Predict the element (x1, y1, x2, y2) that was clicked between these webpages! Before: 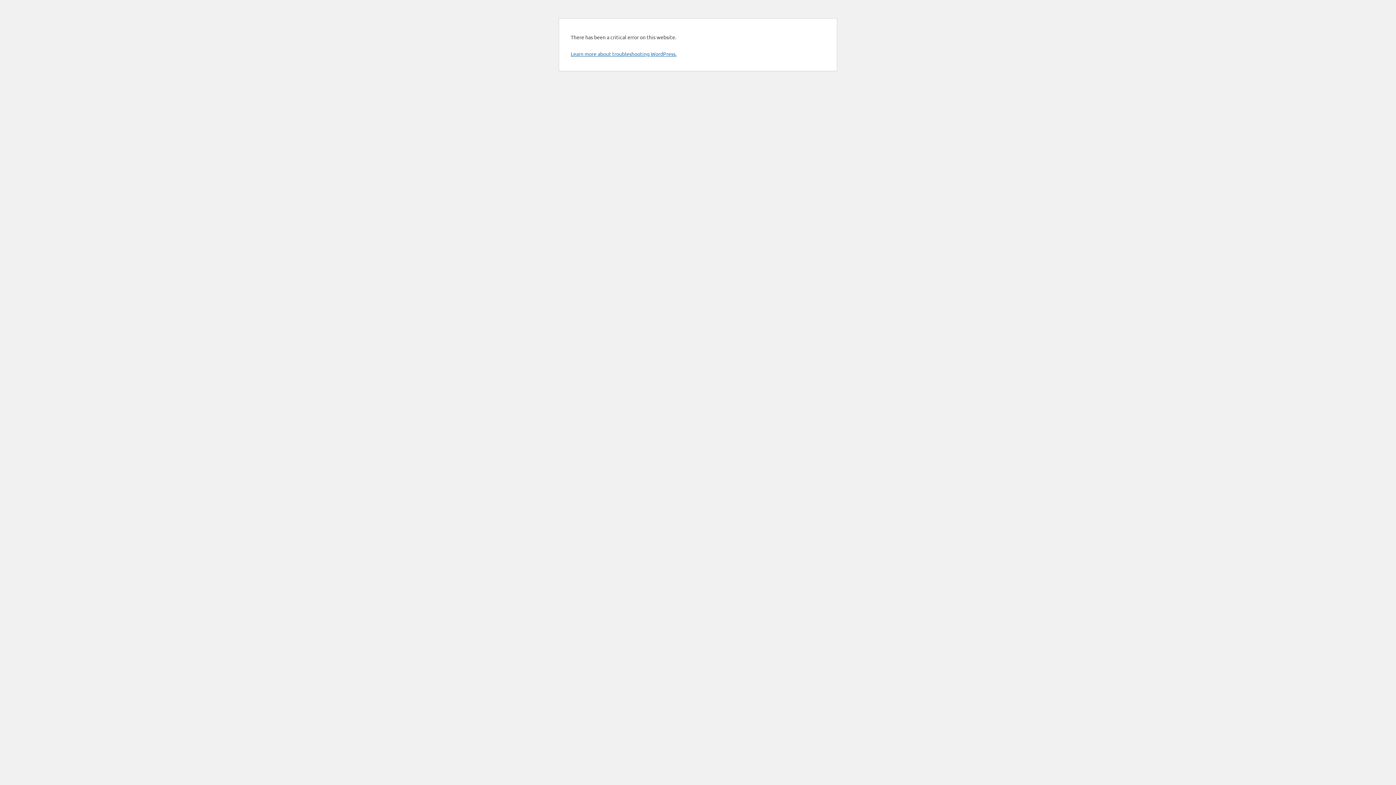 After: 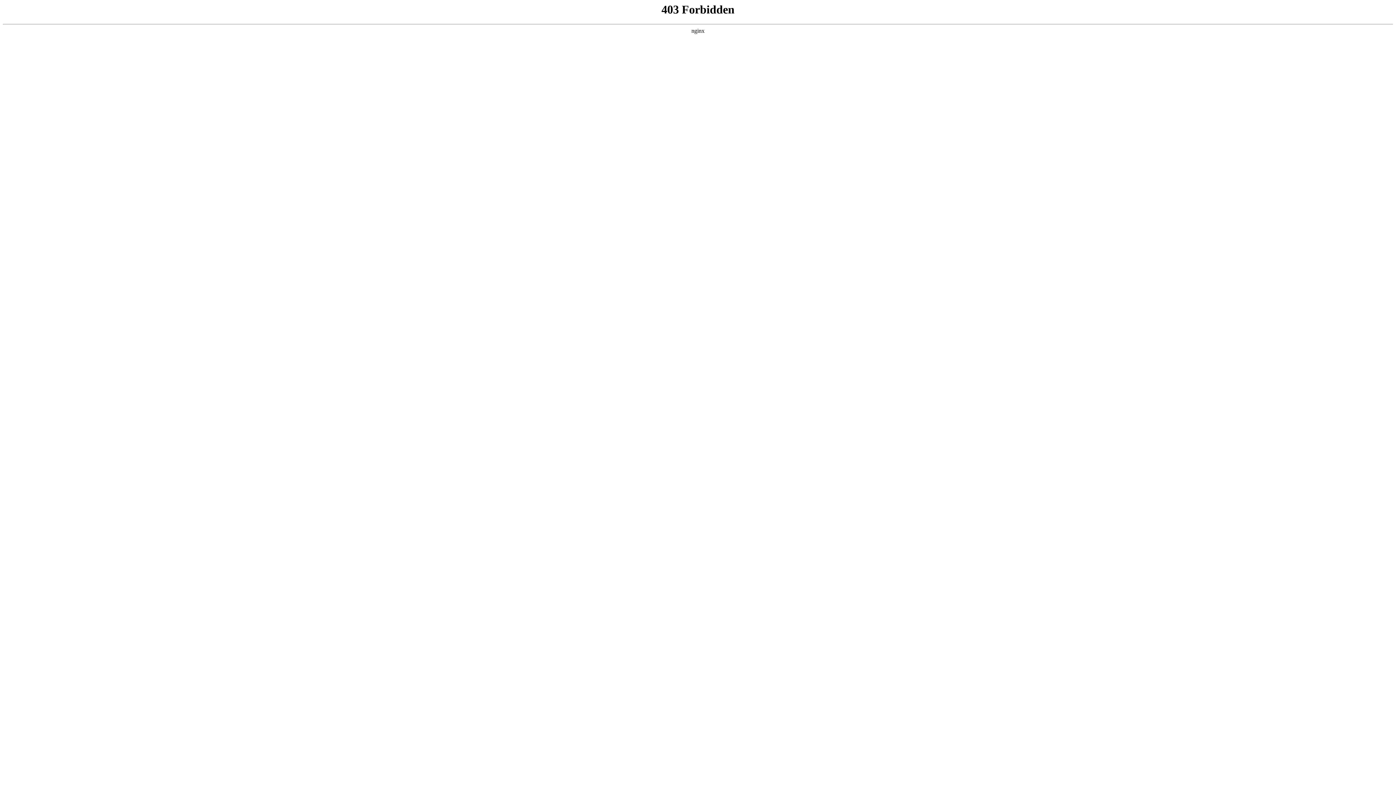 Action: bbox: (570, 50, 676, 57) label: Learn more about troubleshooting WordPress.